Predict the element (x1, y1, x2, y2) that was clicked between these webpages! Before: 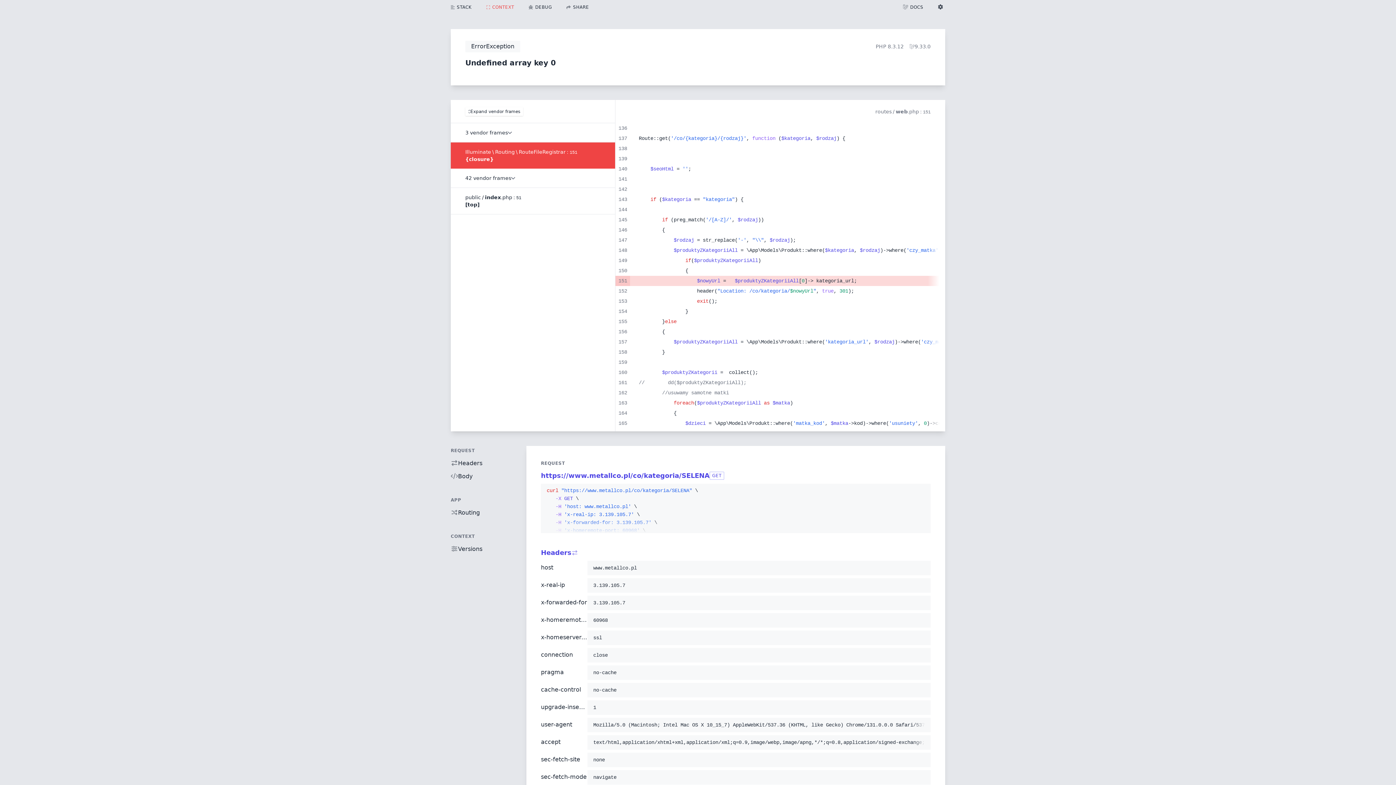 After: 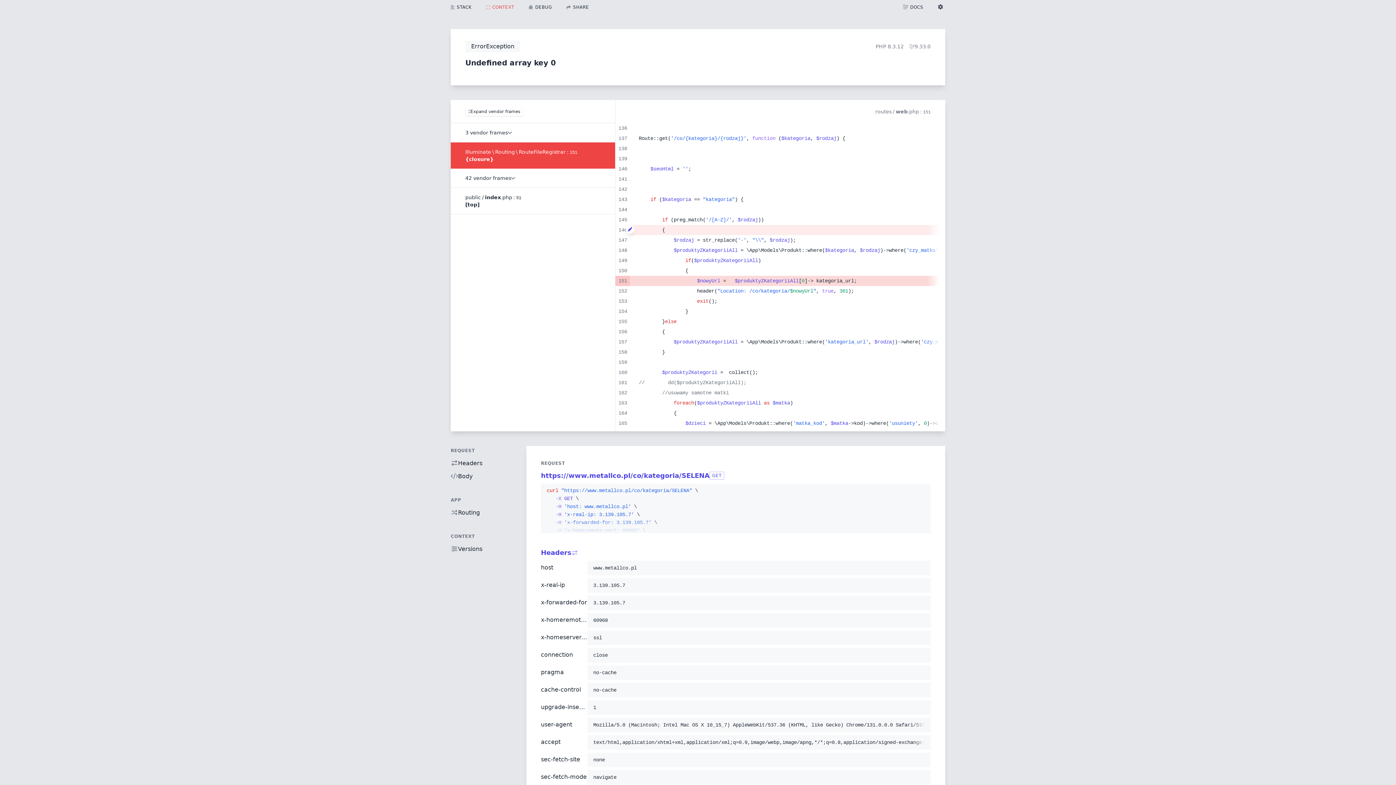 Action: bbox: (625, 225, 634, 233)